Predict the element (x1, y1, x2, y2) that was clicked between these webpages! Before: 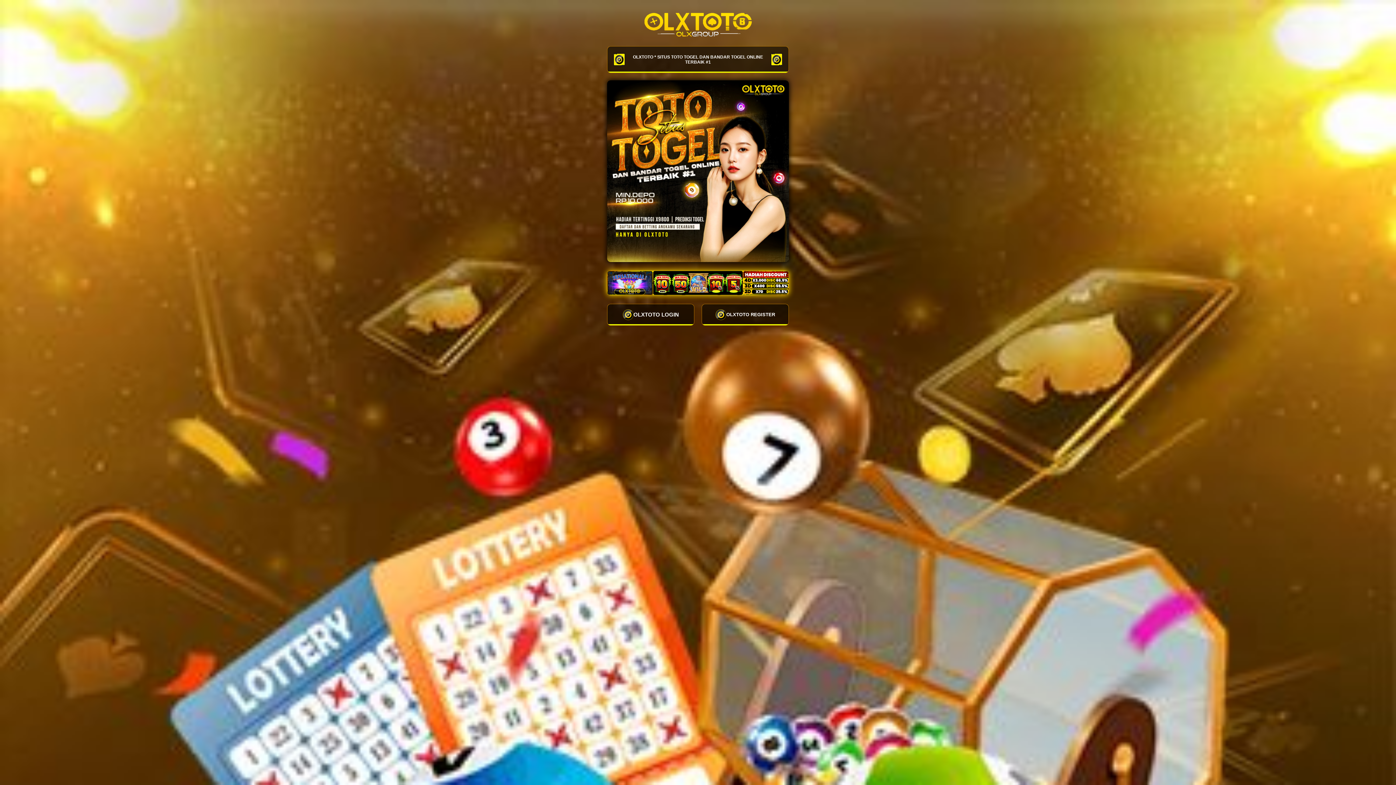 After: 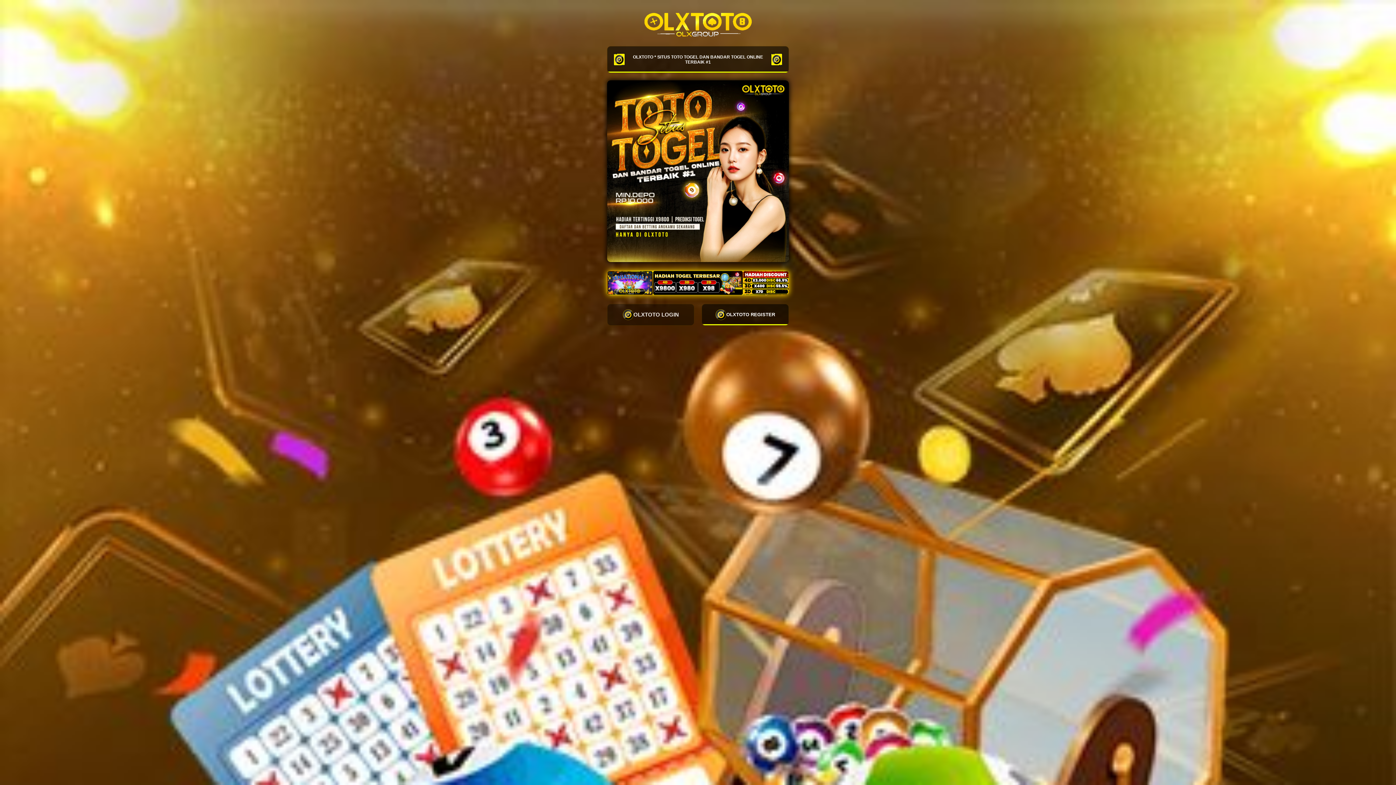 Action: label: OLXTOTO LOGIN bbox: (607, 303, 694, 325)